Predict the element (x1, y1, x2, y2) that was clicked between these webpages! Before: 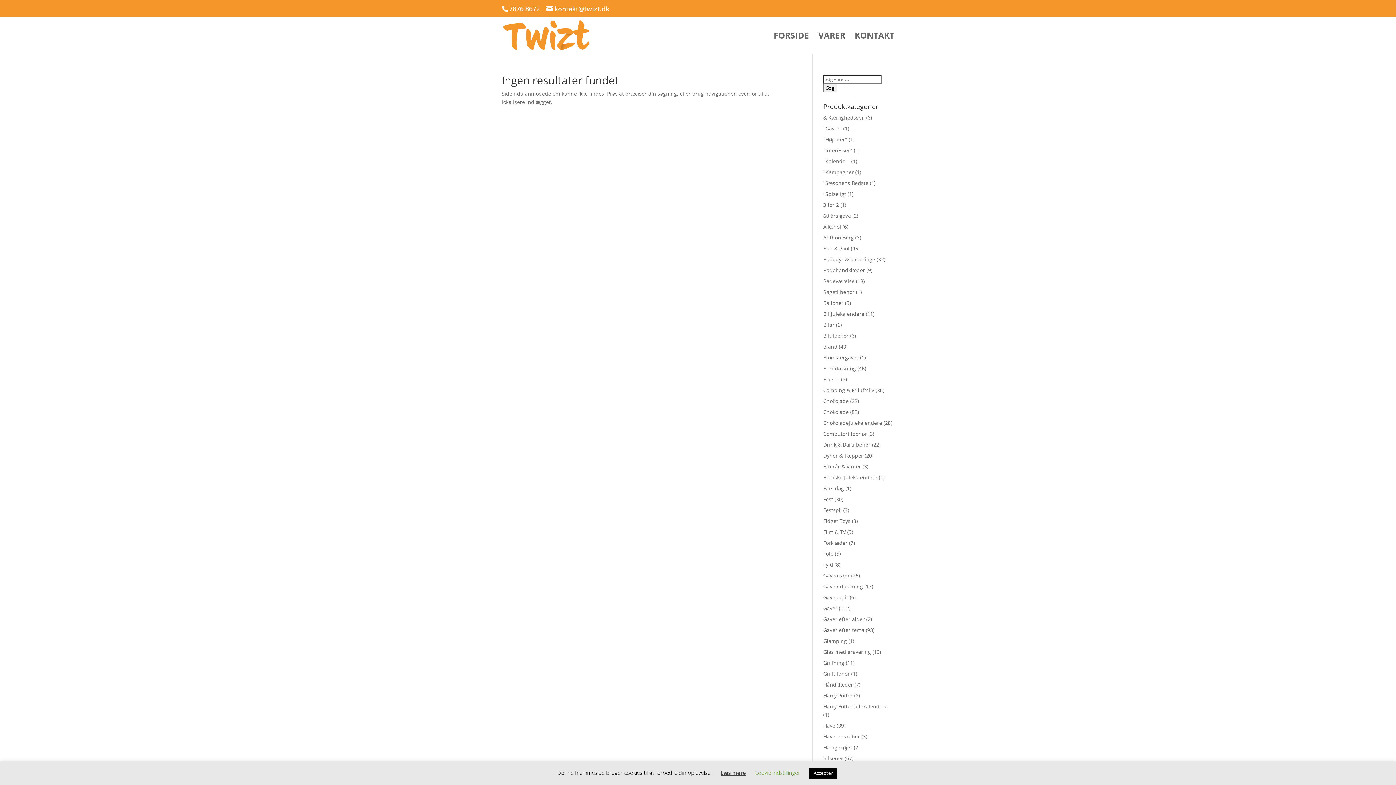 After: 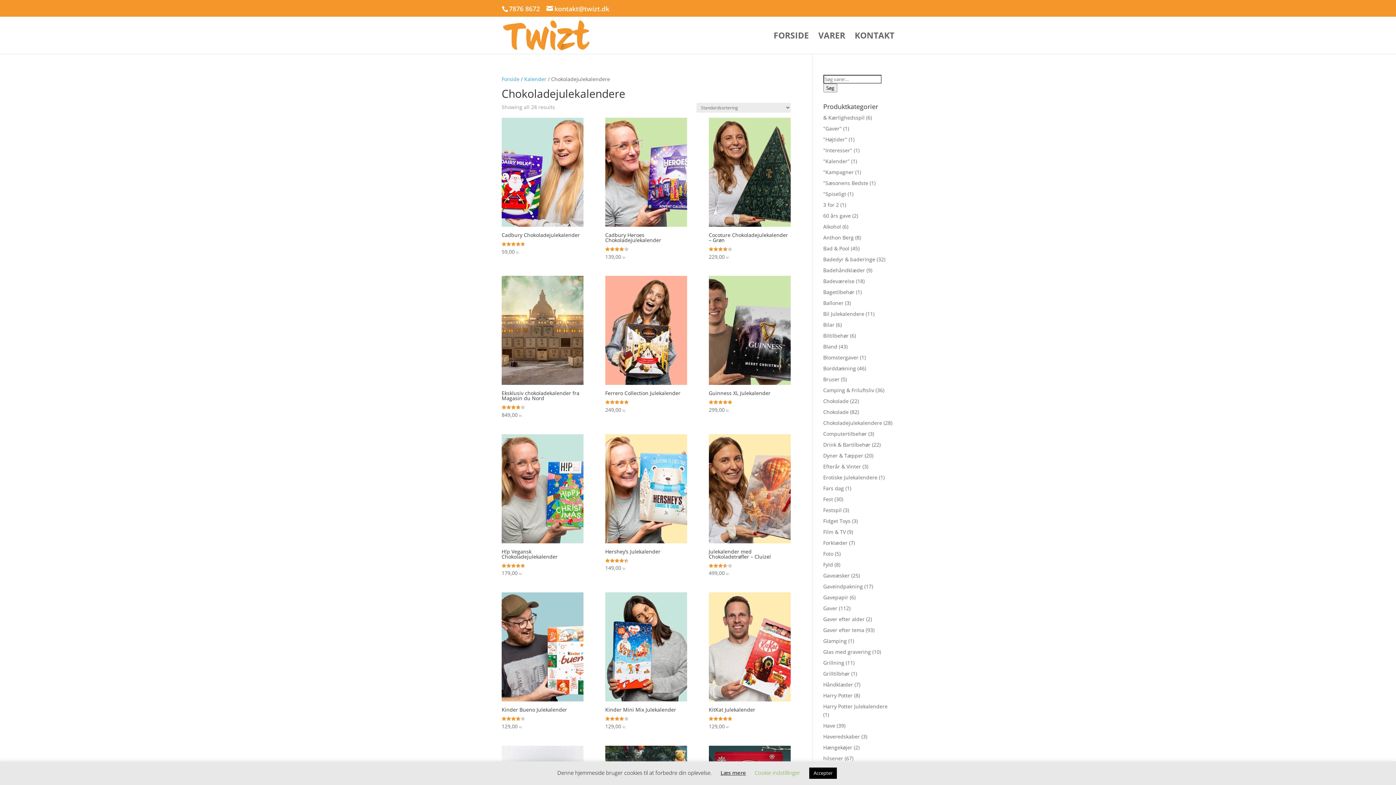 Action: label: Chokoladejulekalendere bbox: (823, 419, 882, 426)